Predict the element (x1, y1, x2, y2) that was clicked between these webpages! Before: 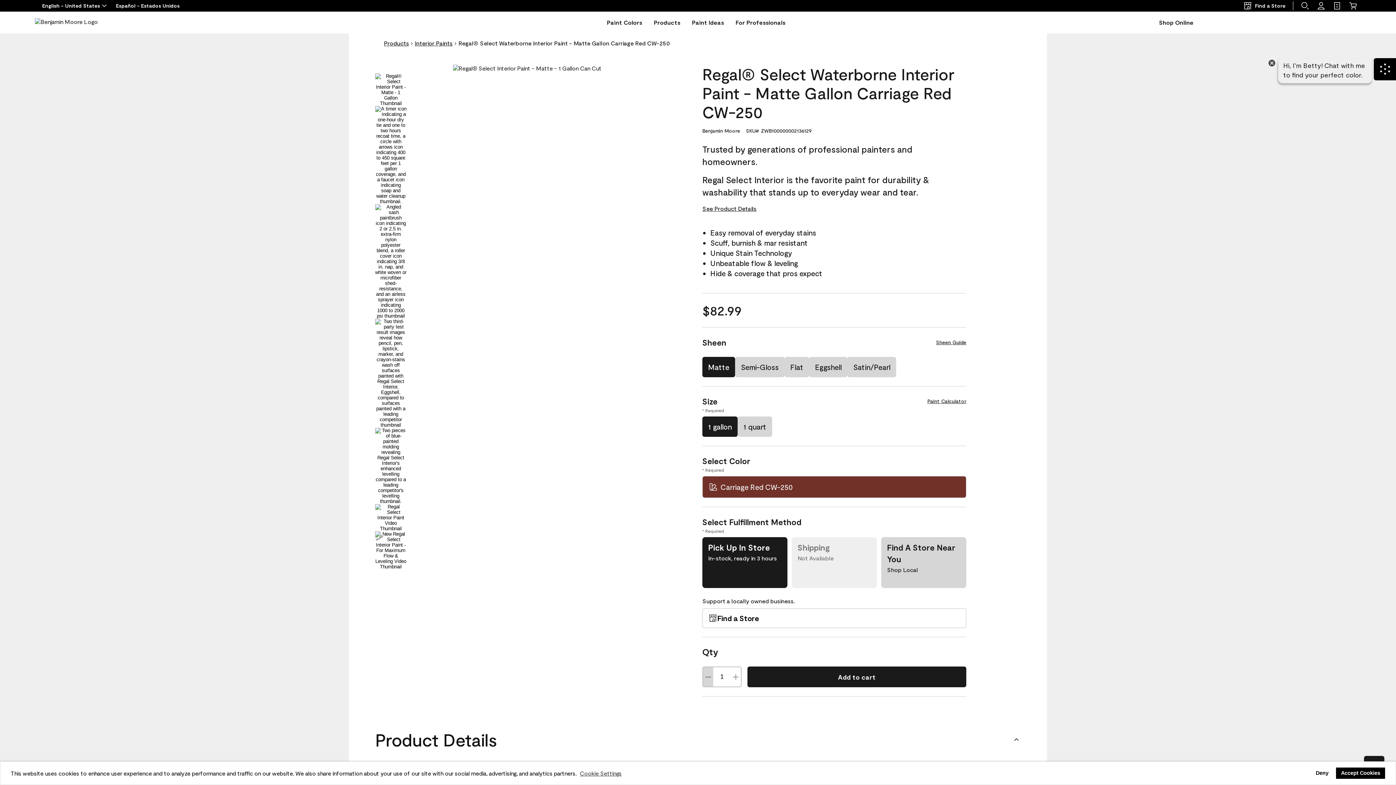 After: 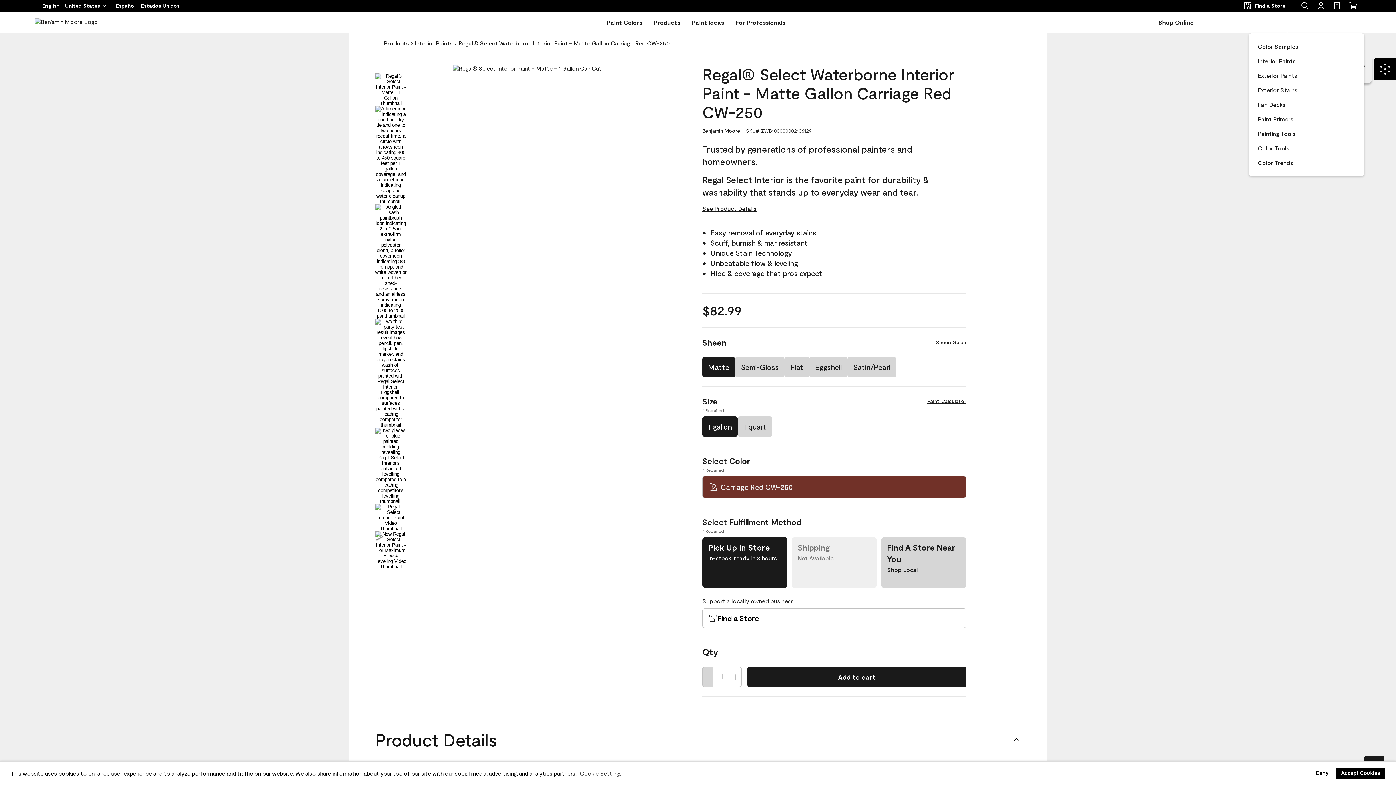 Action: label: Shop Online bbox: (1159, 17, 1193, 27)